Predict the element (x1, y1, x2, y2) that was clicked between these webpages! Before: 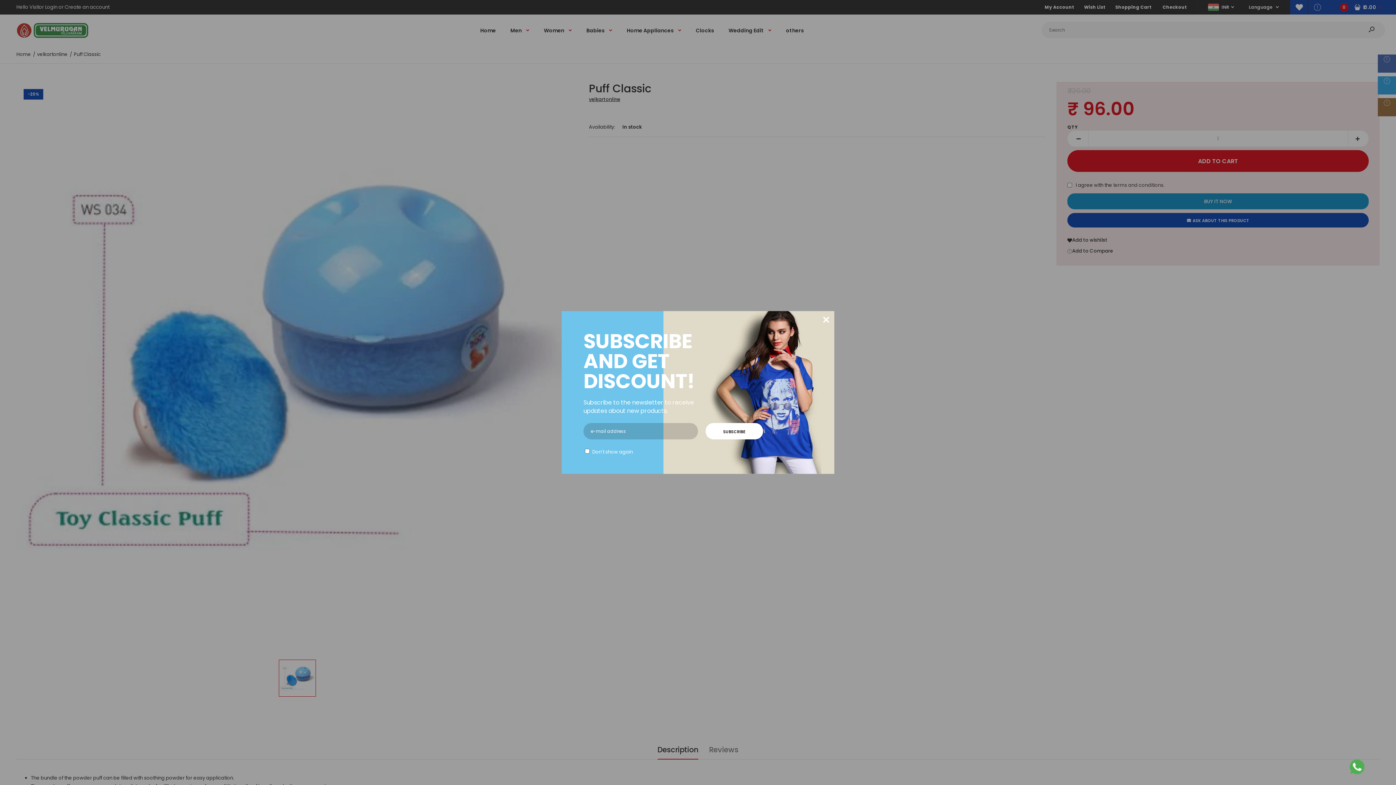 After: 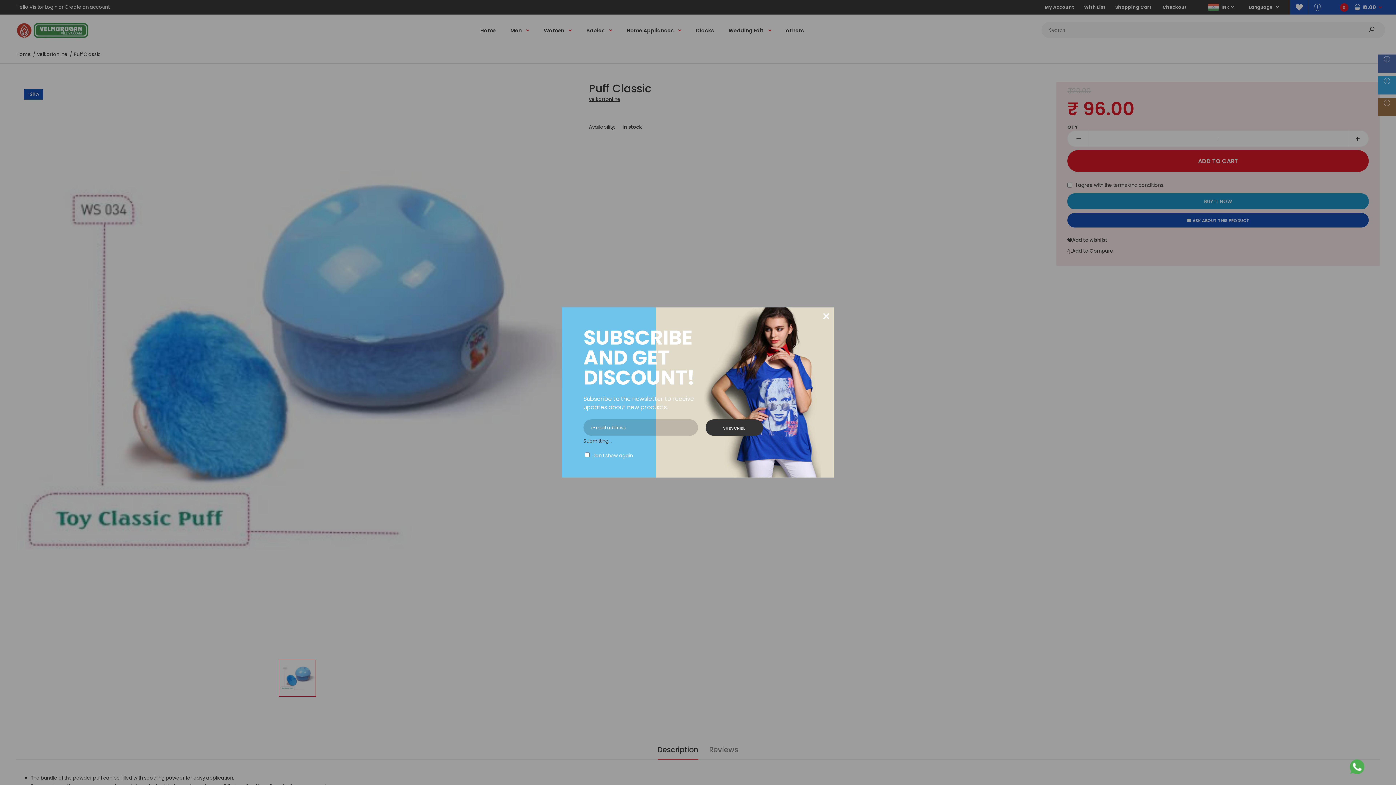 Action: label: SUBSCRIBE bbox: (705, 423, 763, 439)